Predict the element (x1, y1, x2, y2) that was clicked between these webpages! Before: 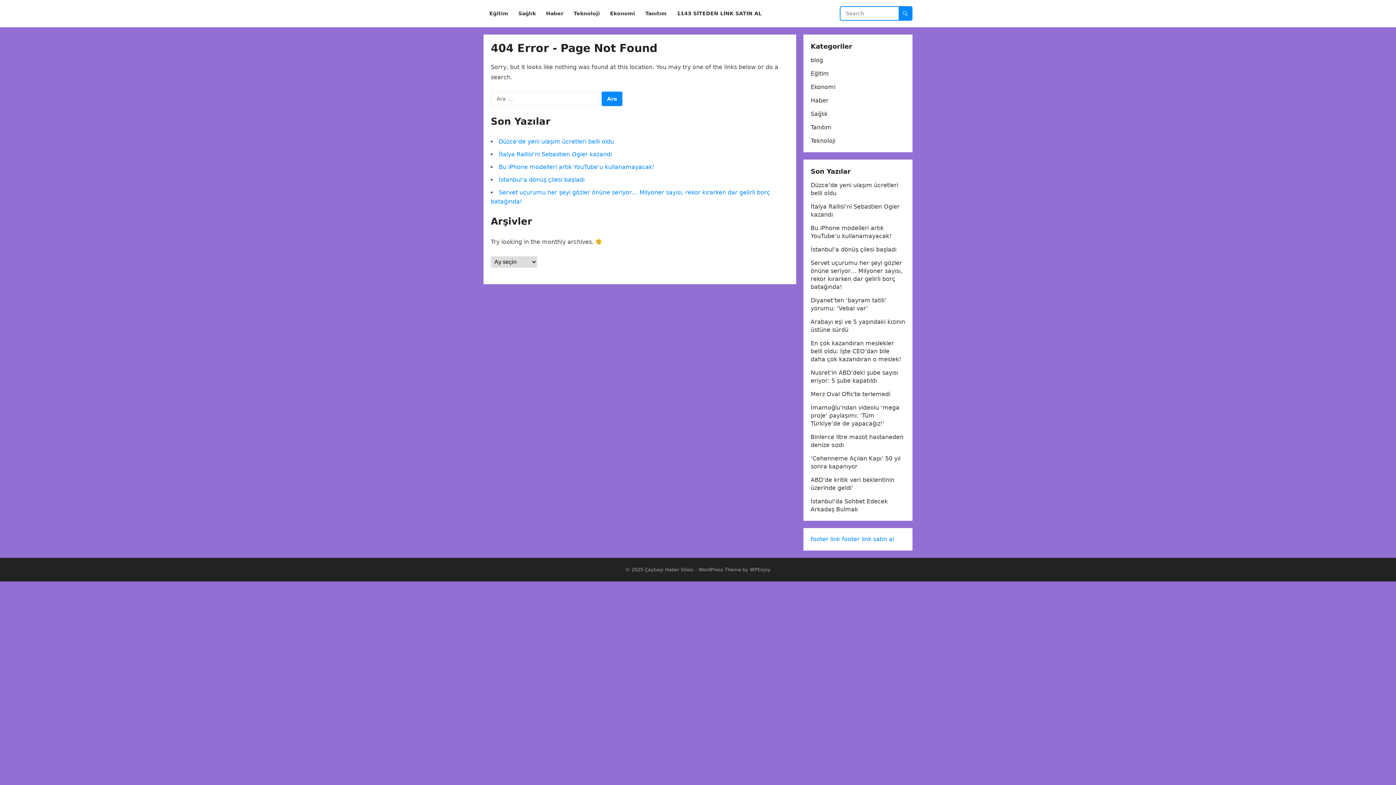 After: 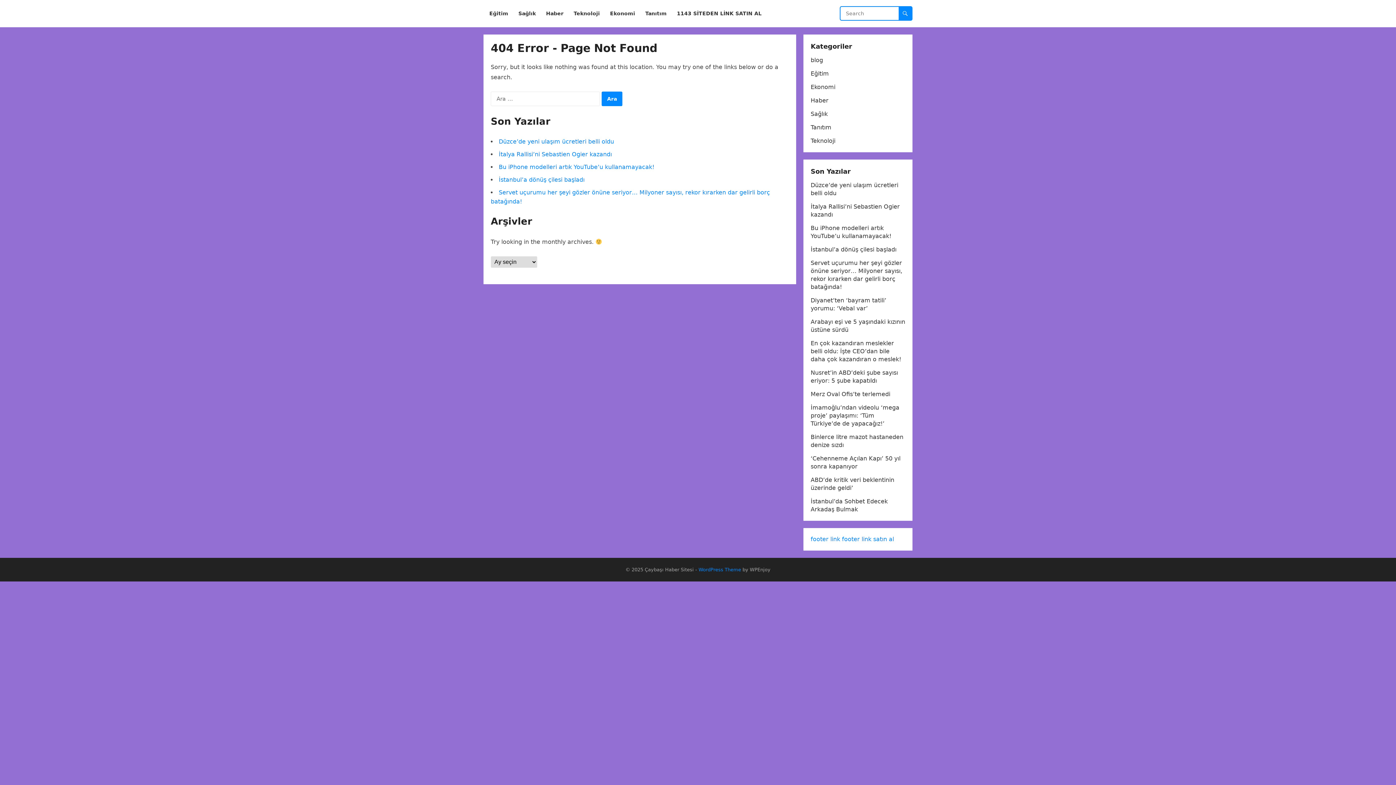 Action: bbox: (698, 567, 741, 572) label: WordPress Theme